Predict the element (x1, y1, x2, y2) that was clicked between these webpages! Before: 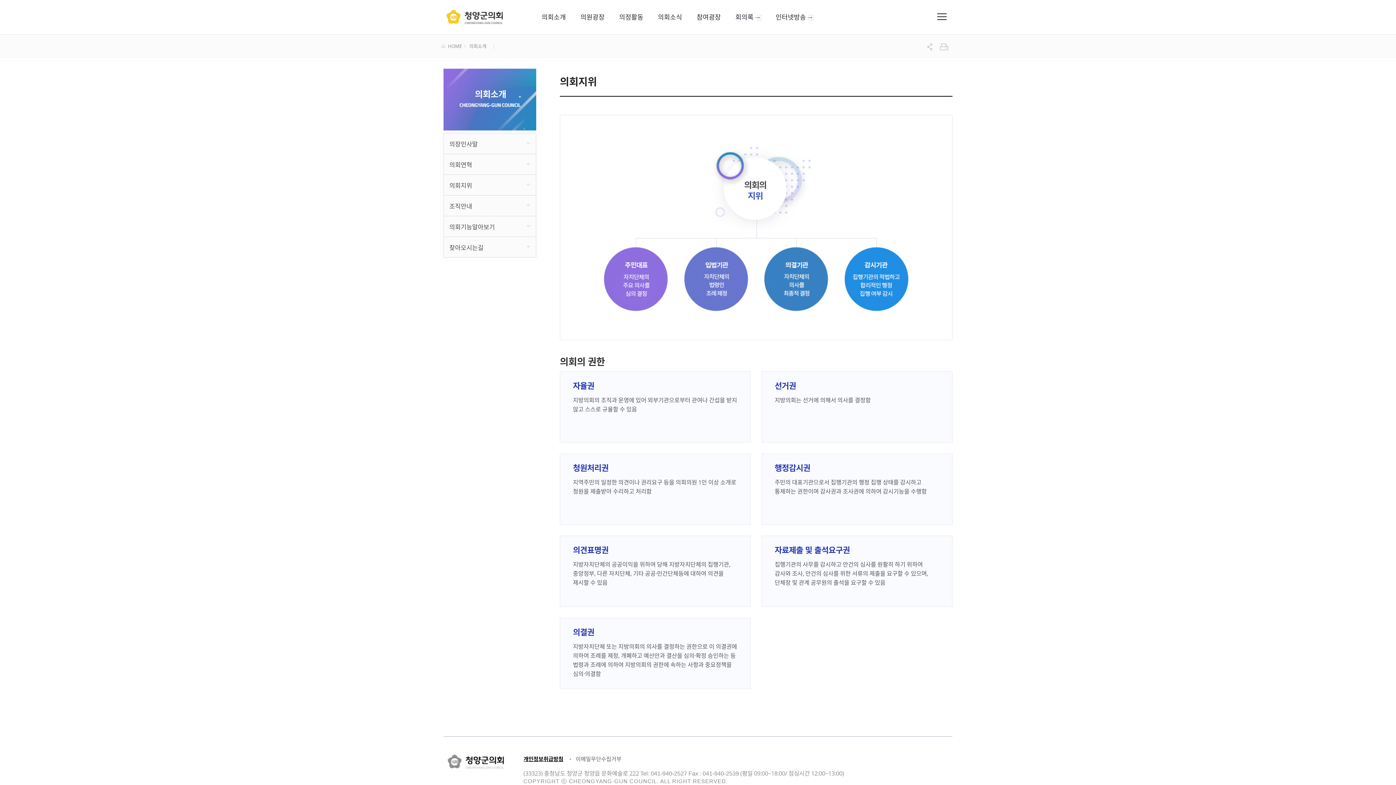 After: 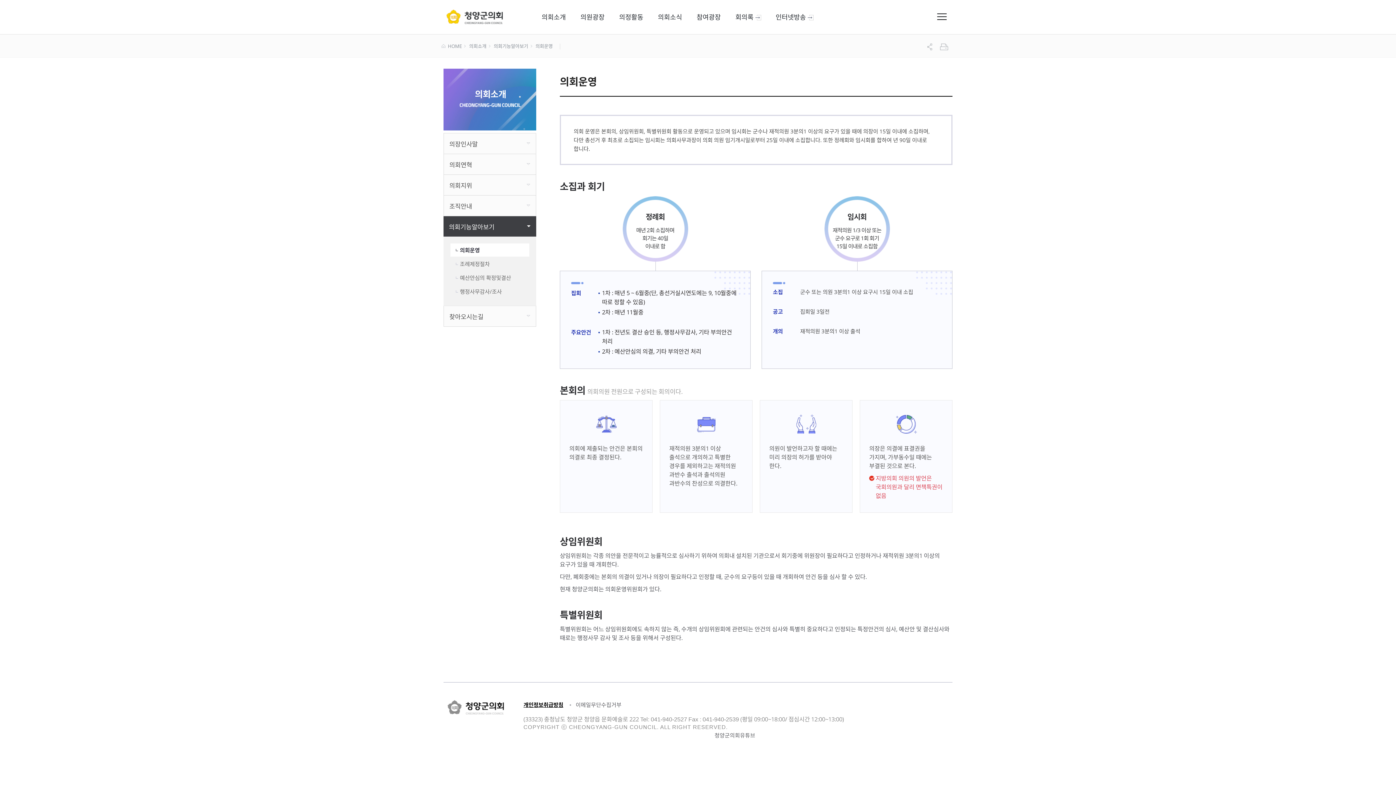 Action: label: 의회기능알아보기 bbox: (444, 216, 536, 236)